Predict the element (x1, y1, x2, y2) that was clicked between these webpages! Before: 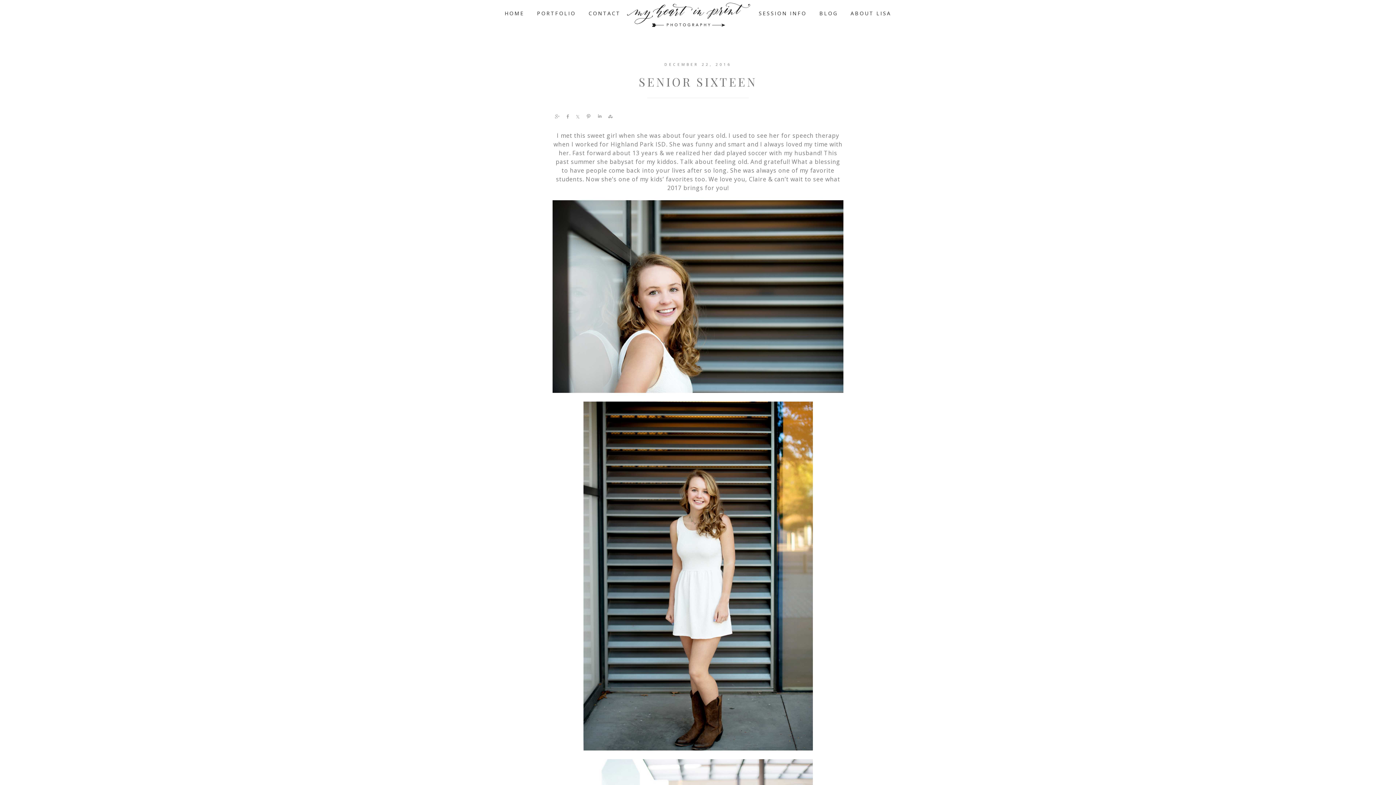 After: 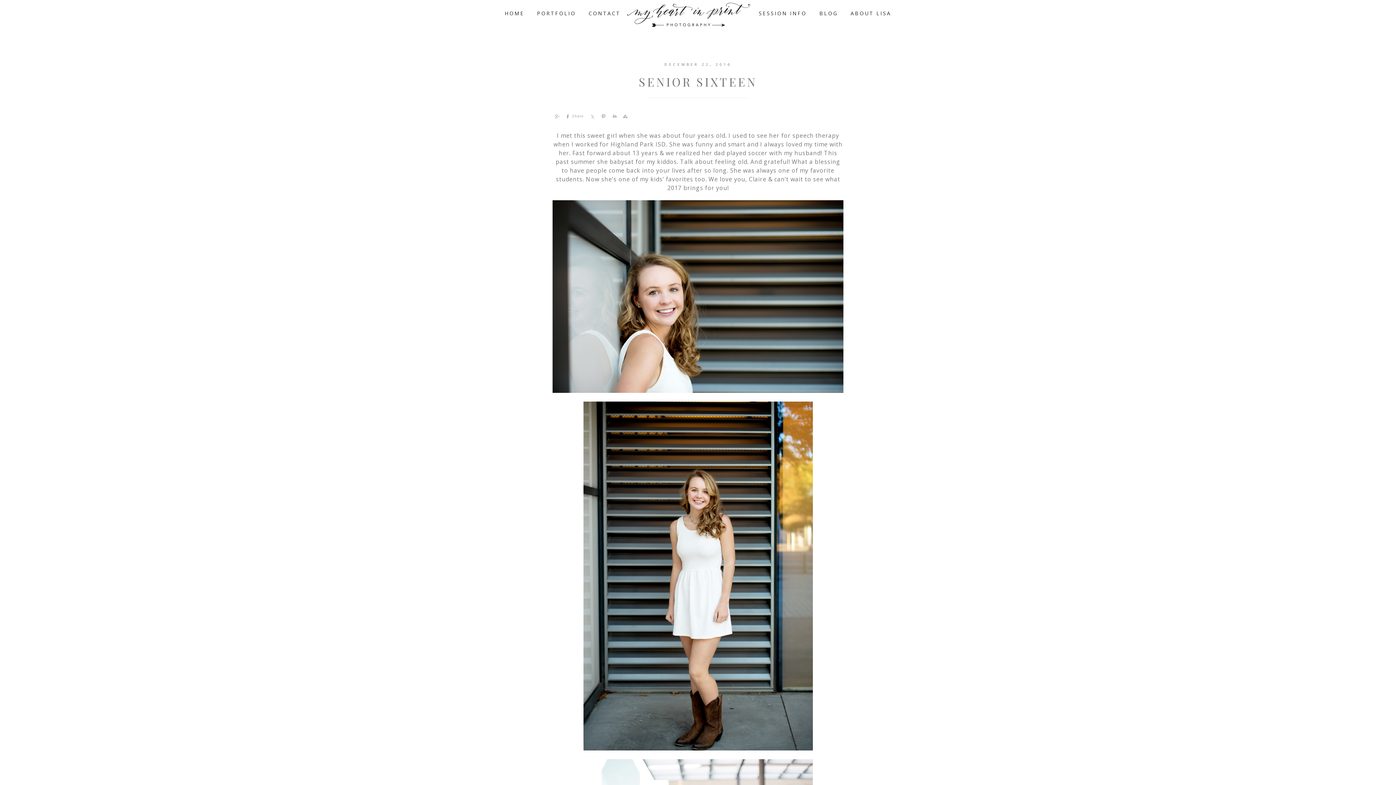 Action: bbox: (563, 112, 572, 120) label: Share